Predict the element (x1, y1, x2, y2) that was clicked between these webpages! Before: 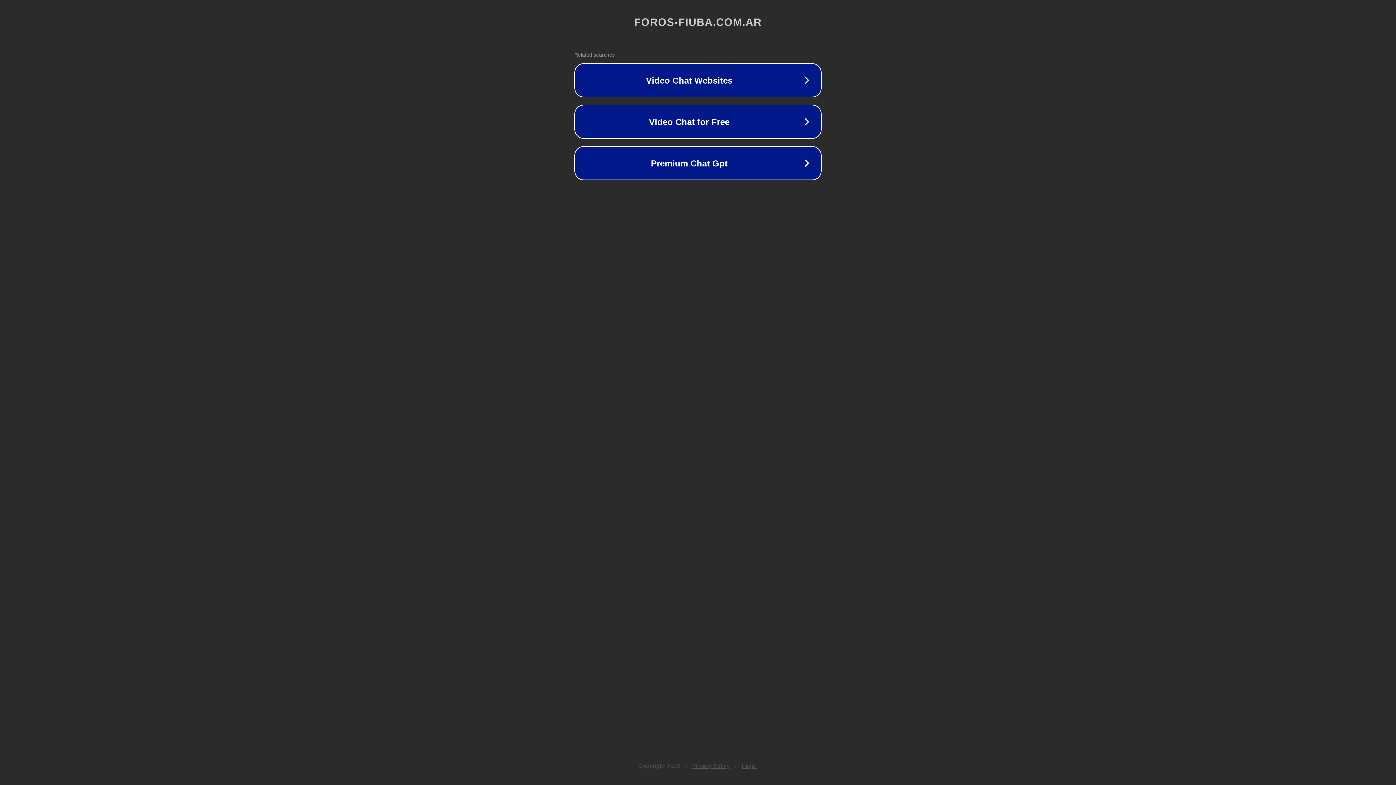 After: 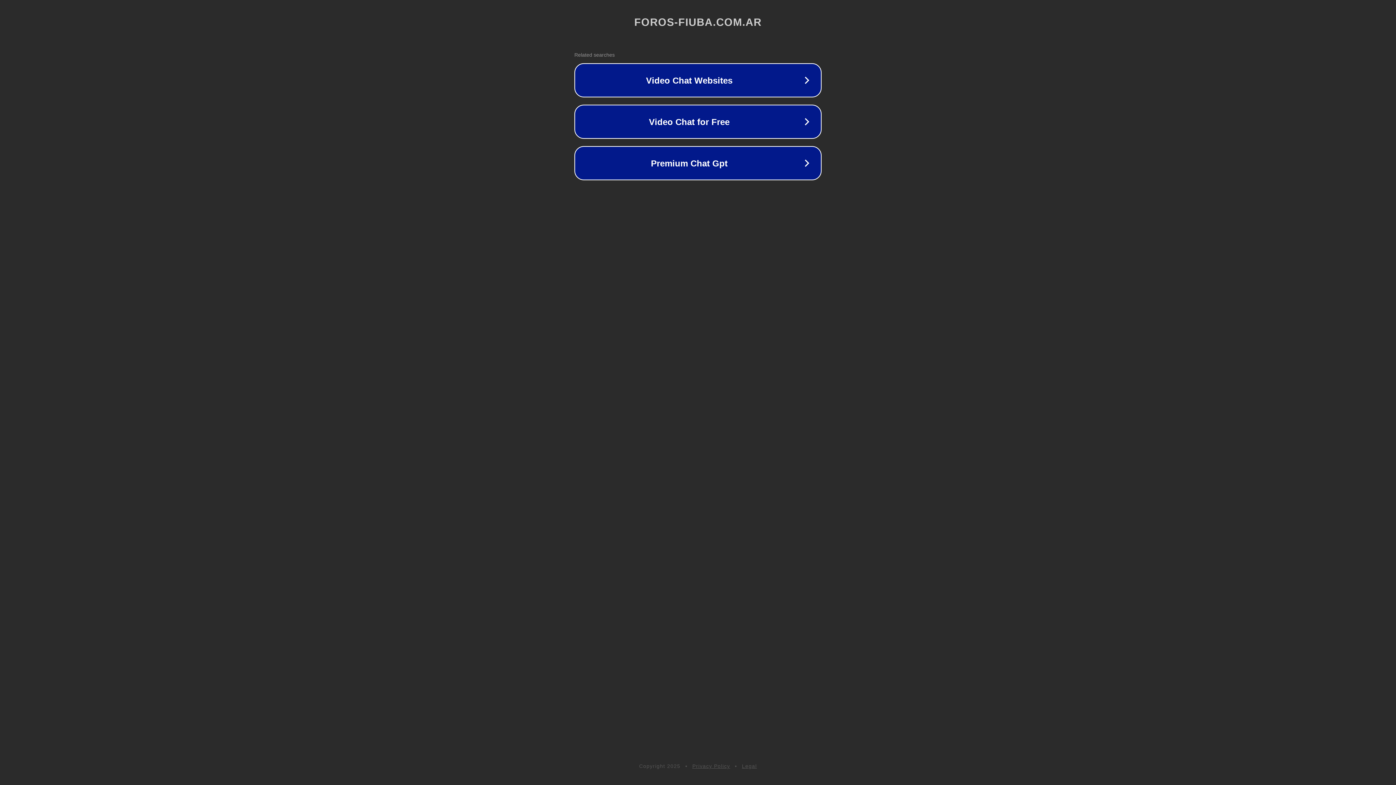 Action: bbox: (692, 763, 730, 769) label: Privacy Policy